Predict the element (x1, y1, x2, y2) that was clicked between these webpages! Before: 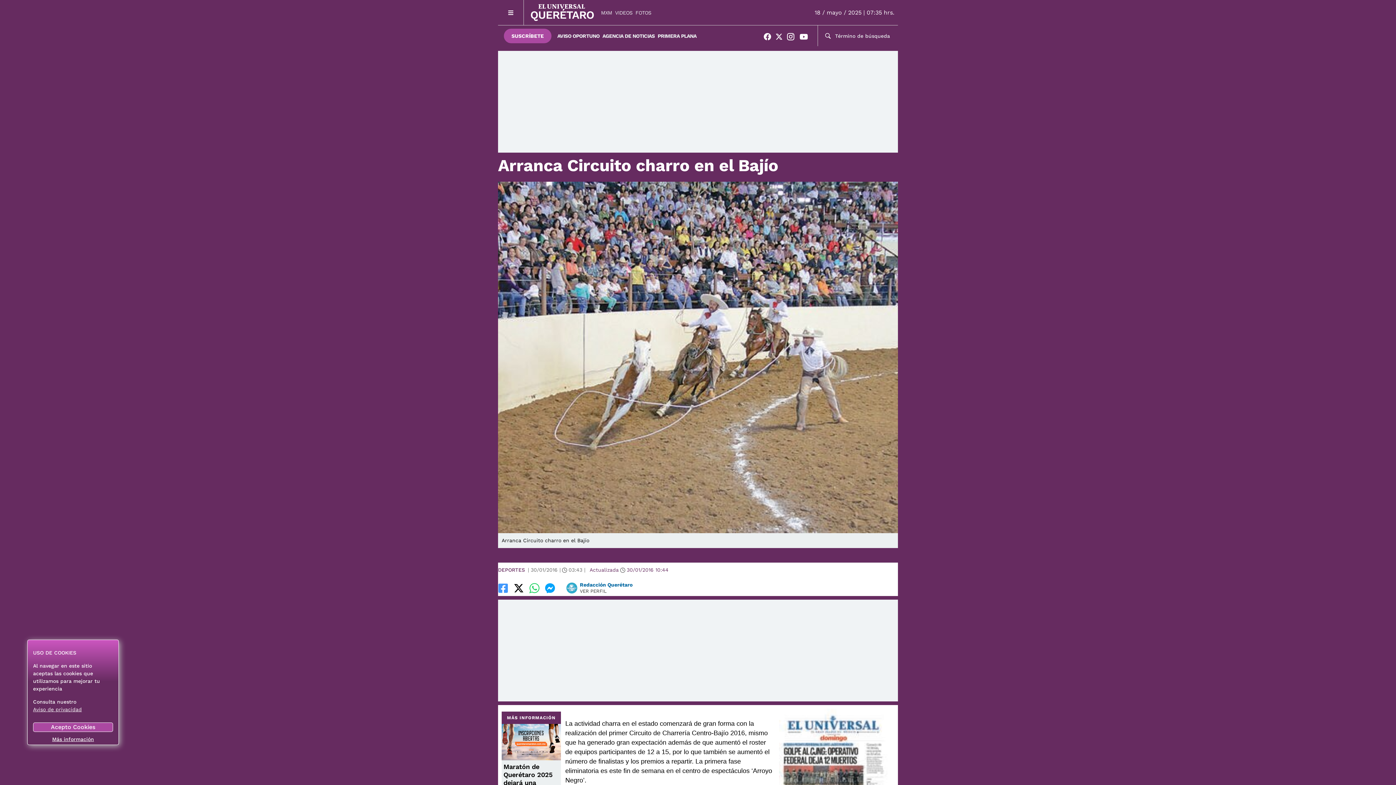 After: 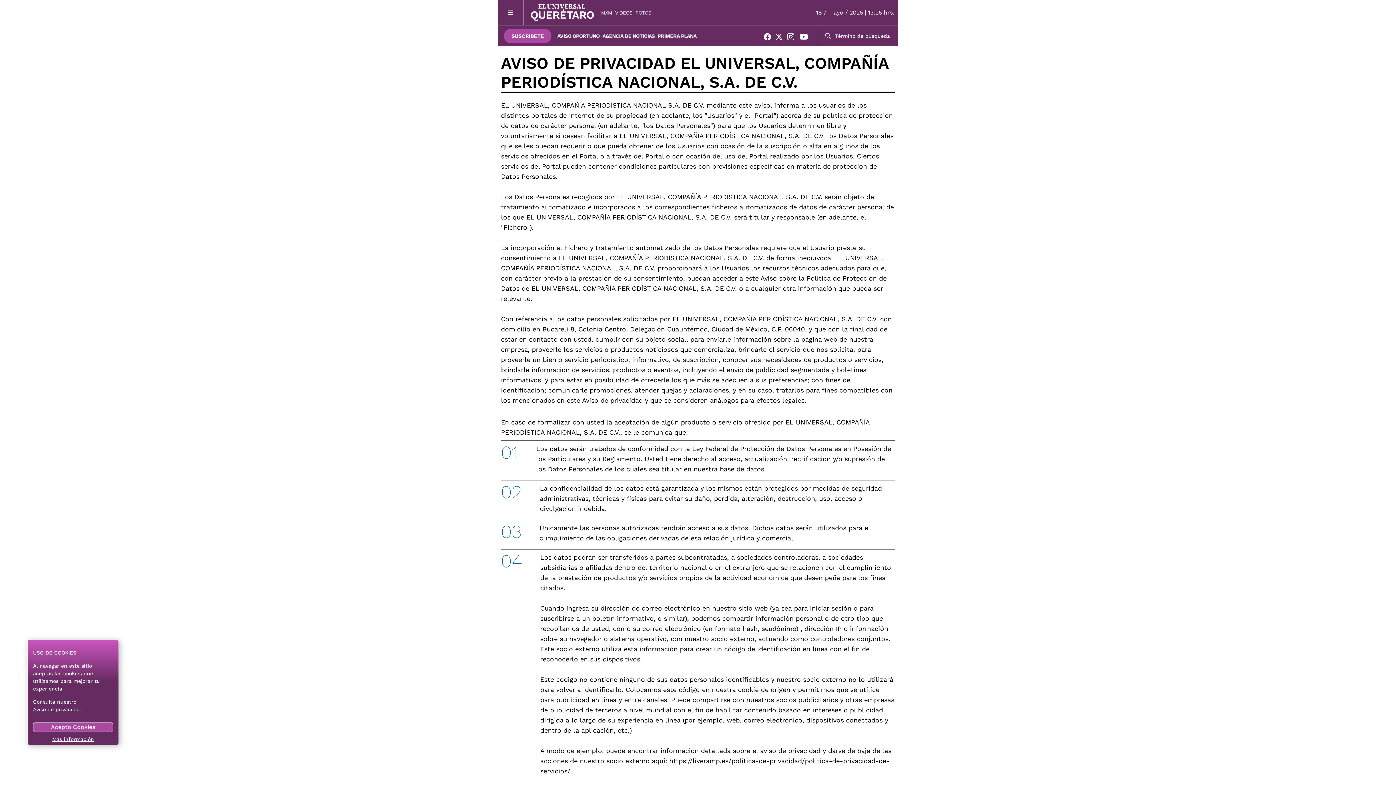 Action: bbox: (33, 706, 81, 712) label: Aviso de privacidad